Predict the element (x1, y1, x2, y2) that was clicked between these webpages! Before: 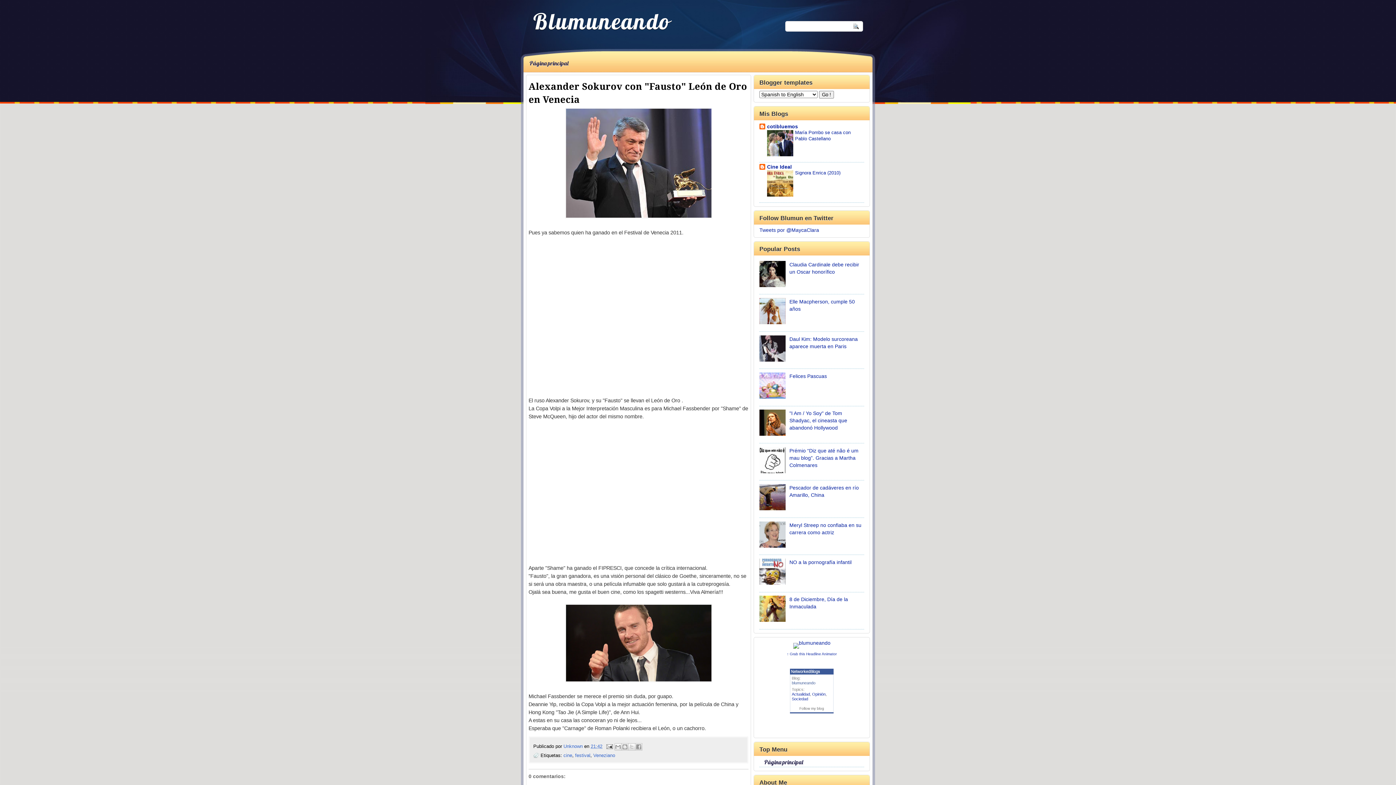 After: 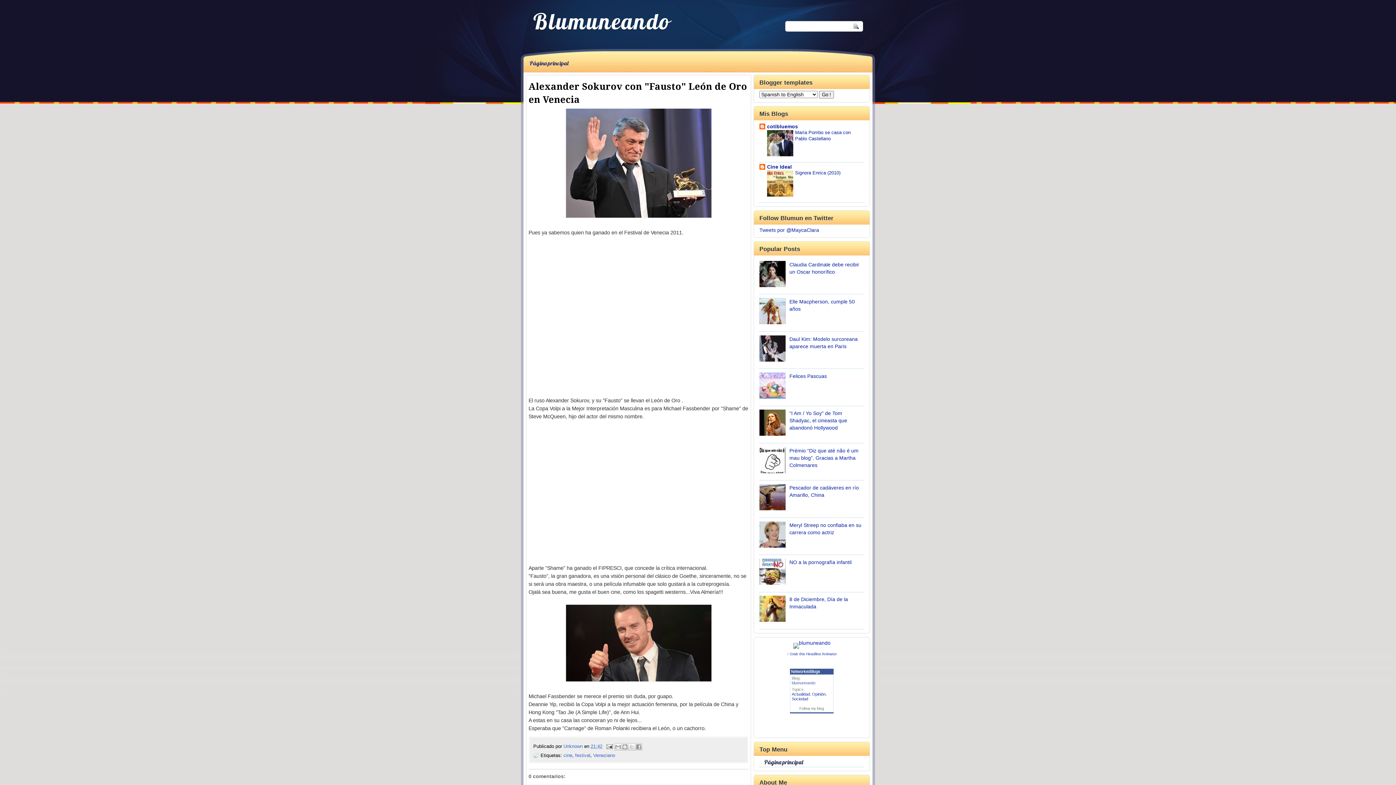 Action: bbox: (759, 431, 787, 437)